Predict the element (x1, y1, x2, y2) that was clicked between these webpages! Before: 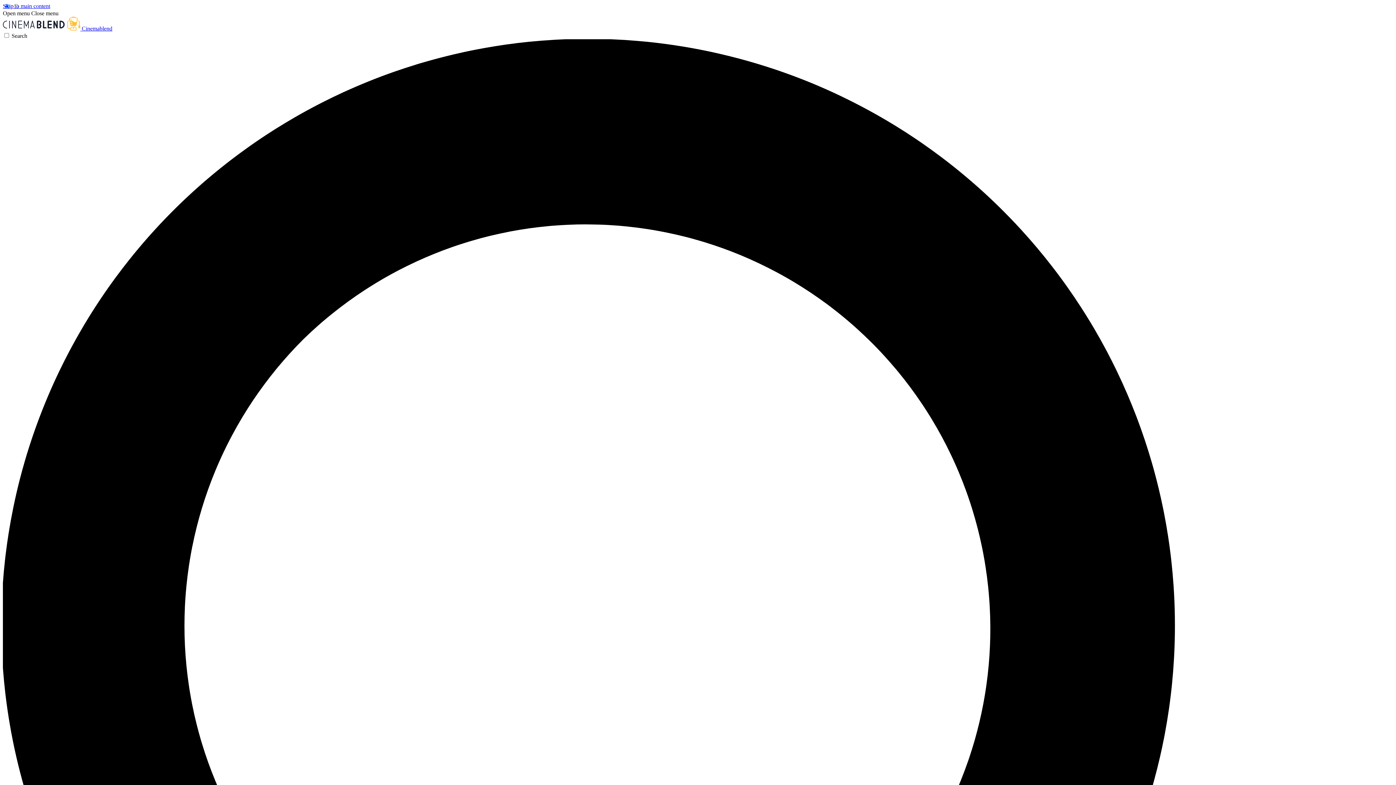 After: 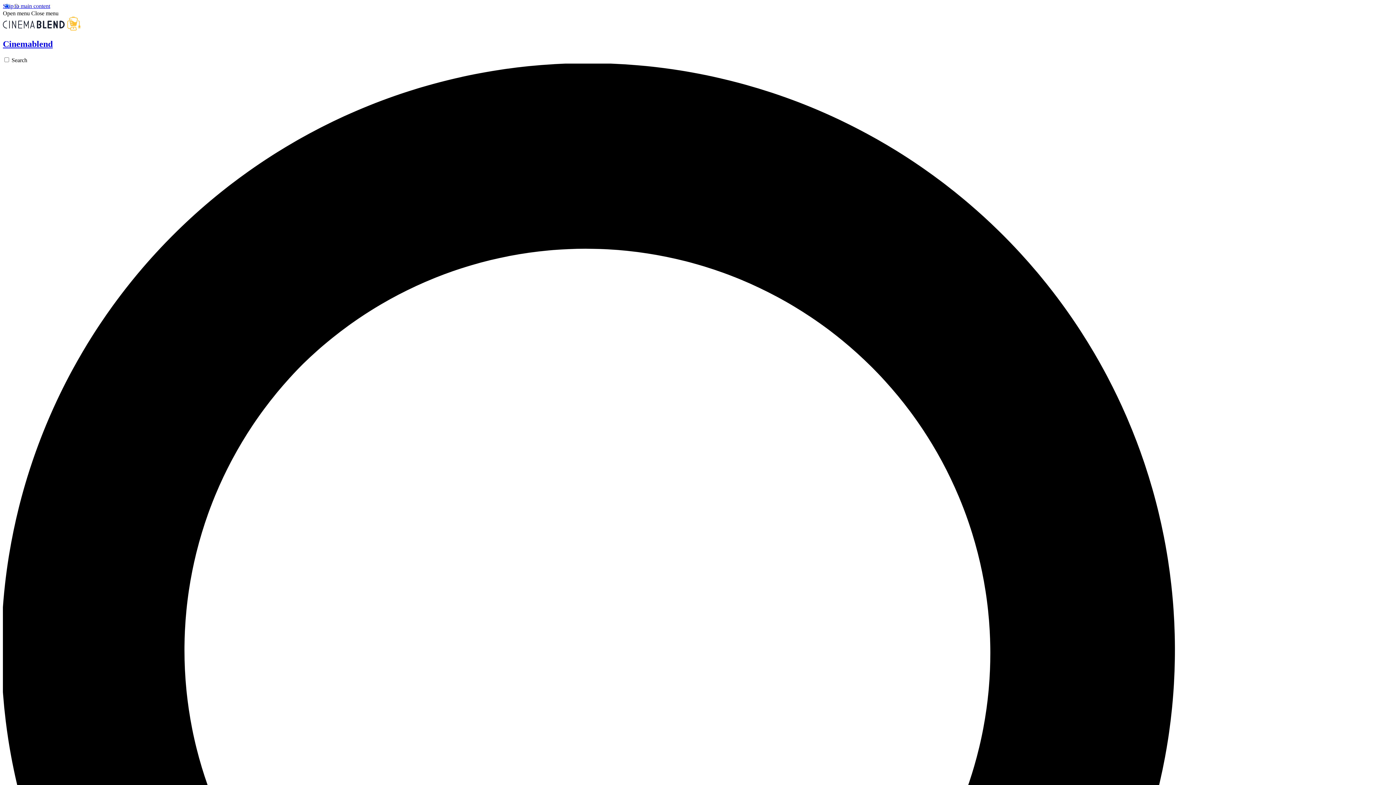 Action: label:  Cinemablend bbox: (2, 25, 112, 31)